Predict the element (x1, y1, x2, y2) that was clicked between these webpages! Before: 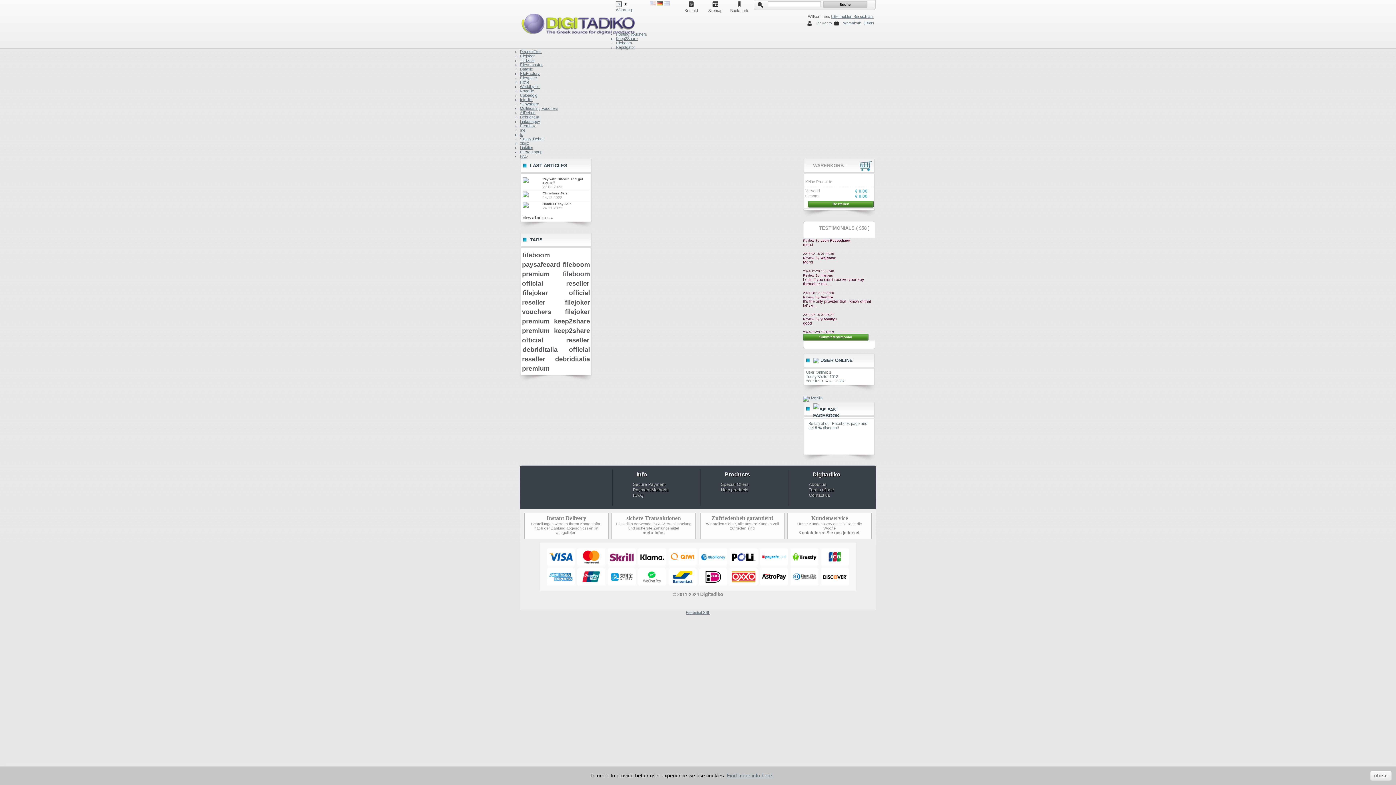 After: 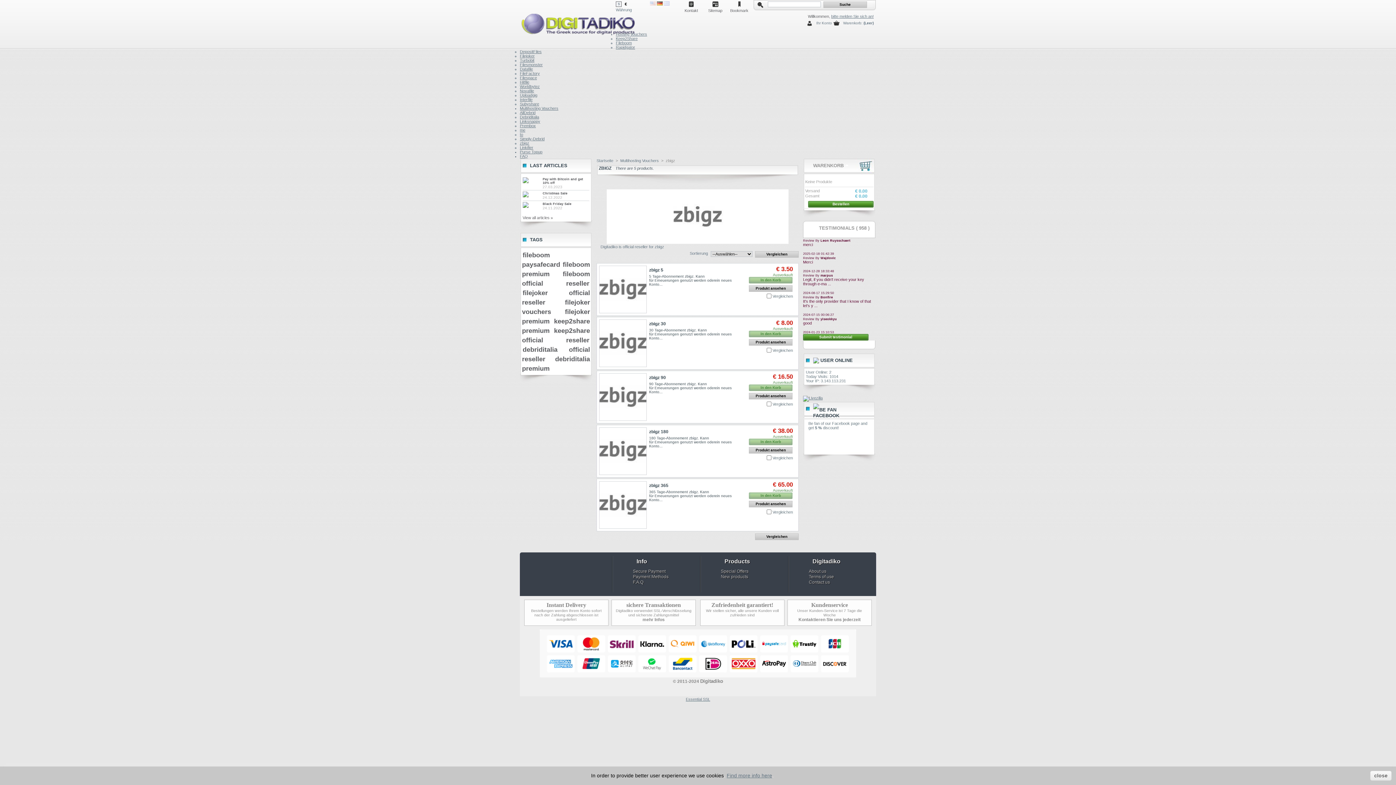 Action: bbox: (520, 141, 529, 145) label: zbigz